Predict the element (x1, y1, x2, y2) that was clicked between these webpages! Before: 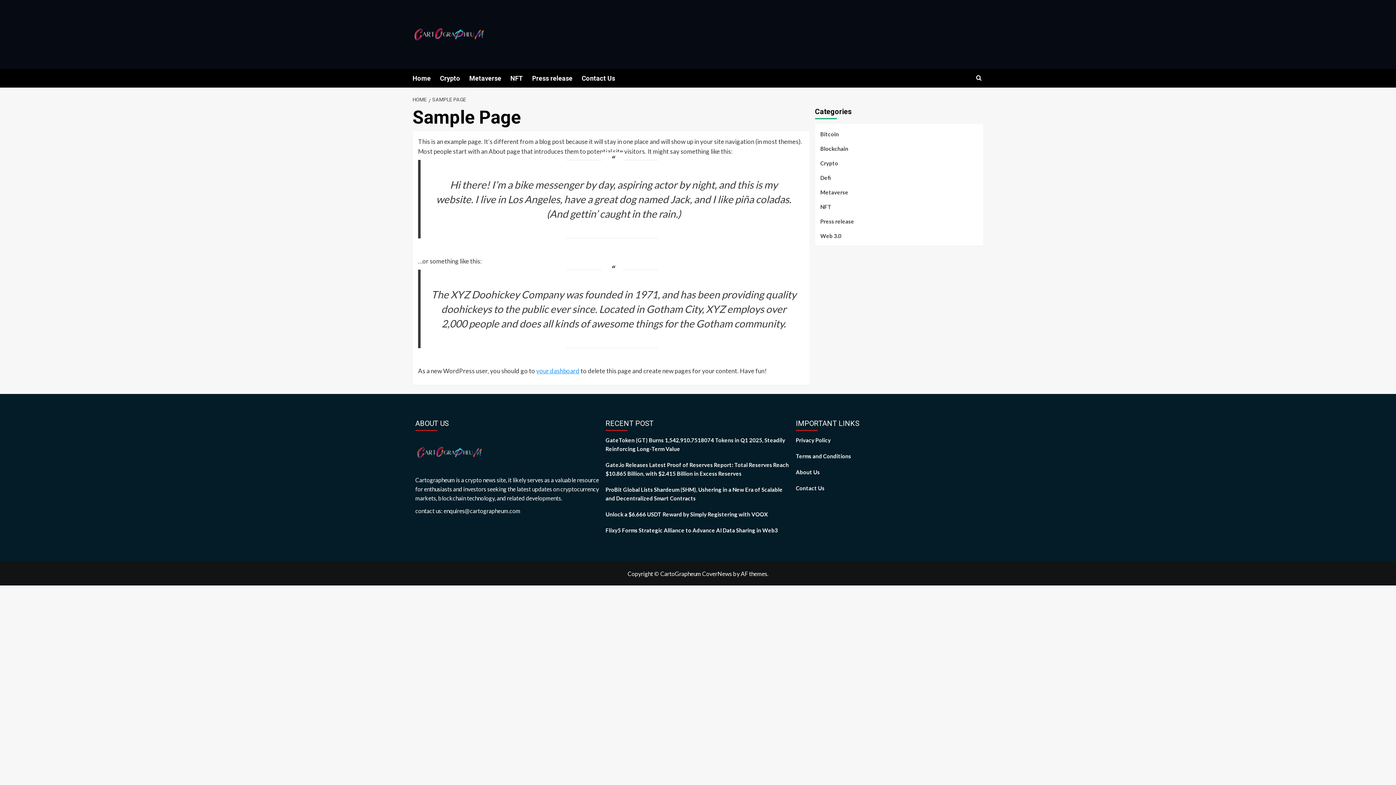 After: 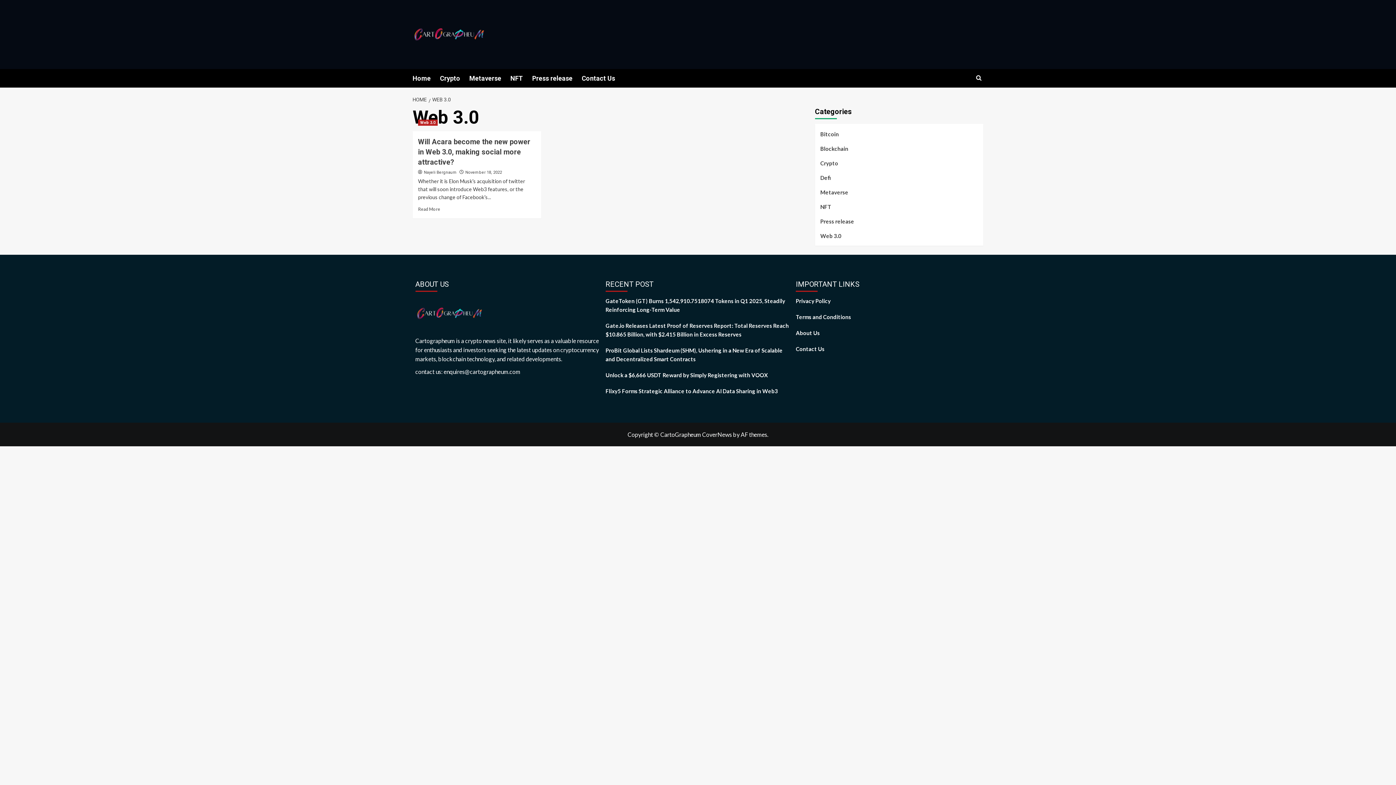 Action: label: Web 3.0 bbox: (820, 231, 841, 240)